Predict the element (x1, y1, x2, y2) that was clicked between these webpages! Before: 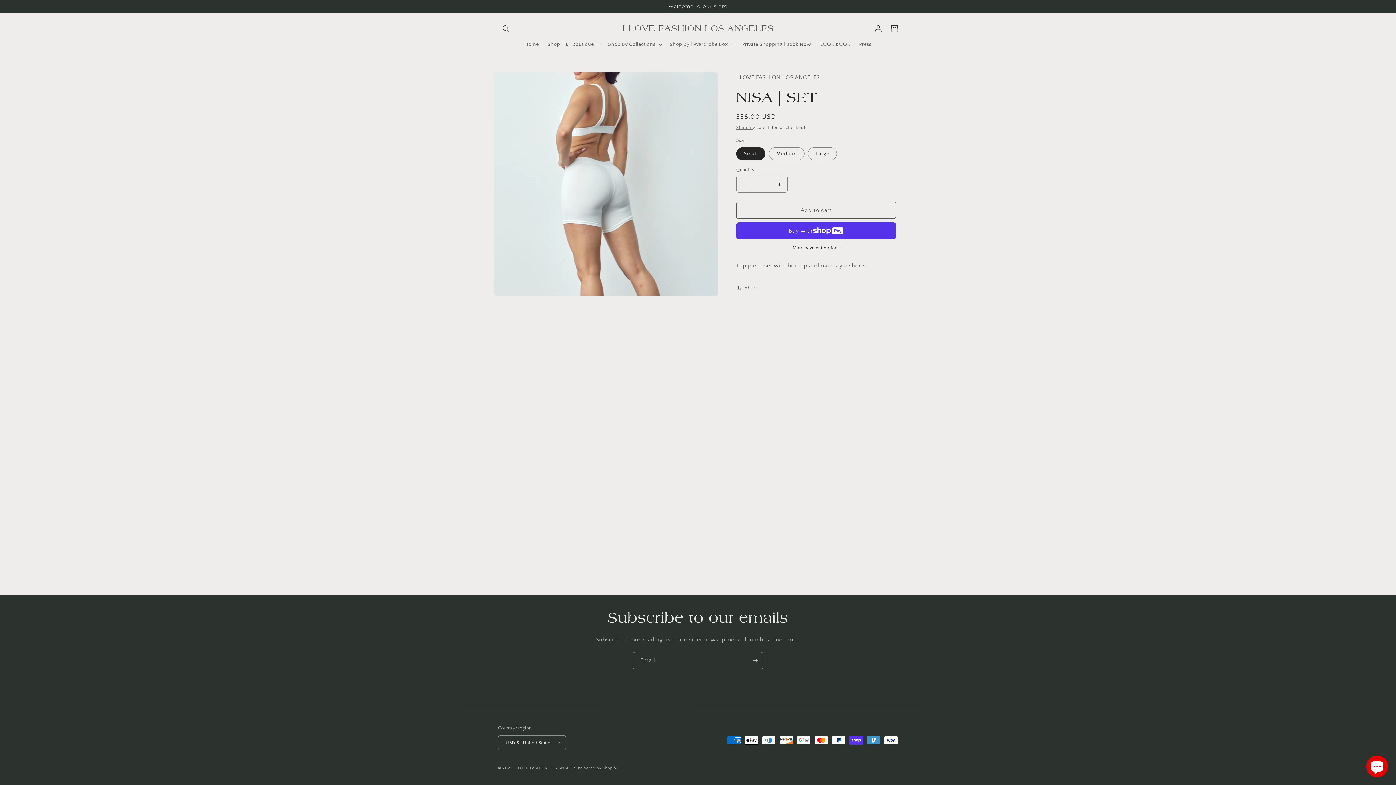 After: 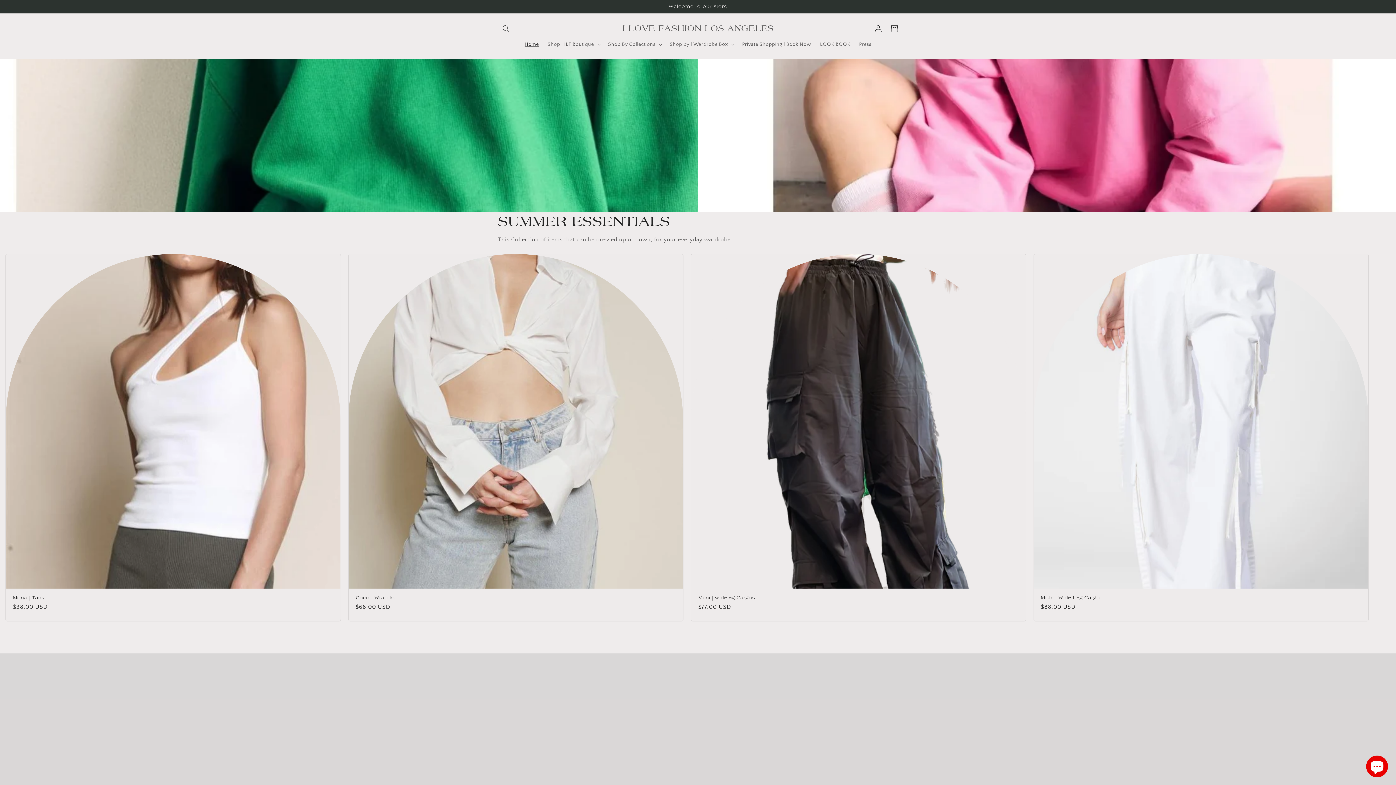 Action: label: I LOVE FASHION LOS ANGELES bbox: (619, 21, 776, 35)